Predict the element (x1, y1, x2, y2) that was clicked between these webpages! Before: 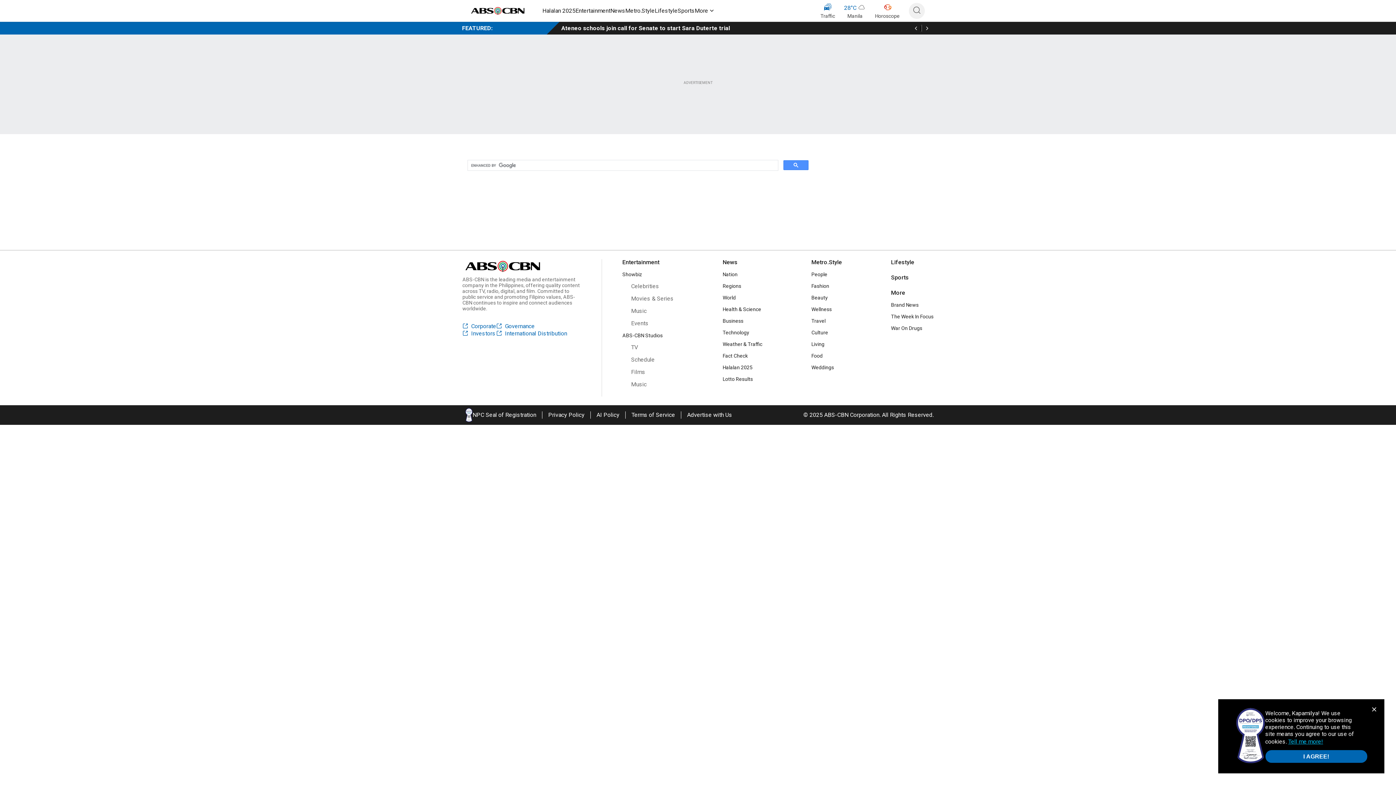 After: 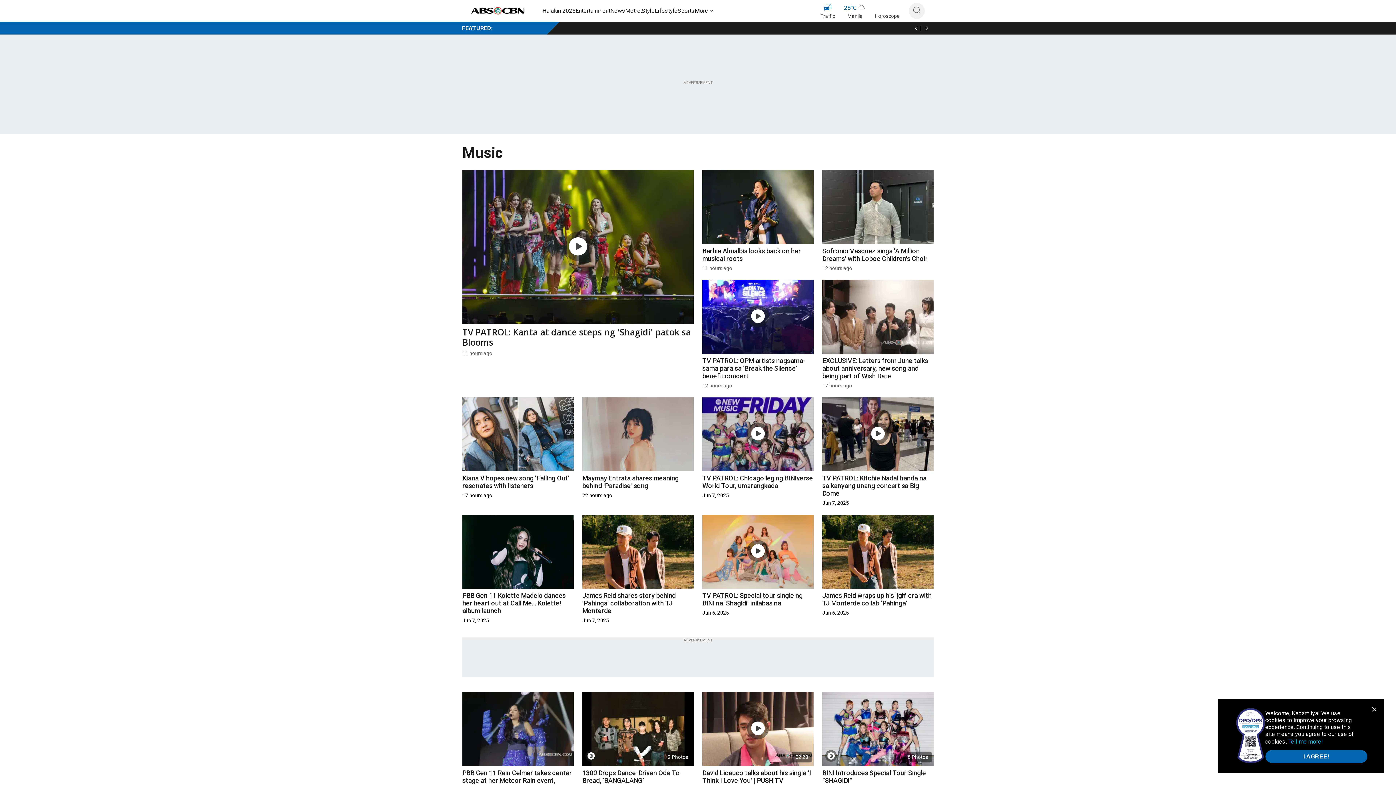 Action: bbox: (631, 308, 673, 314) label: Music